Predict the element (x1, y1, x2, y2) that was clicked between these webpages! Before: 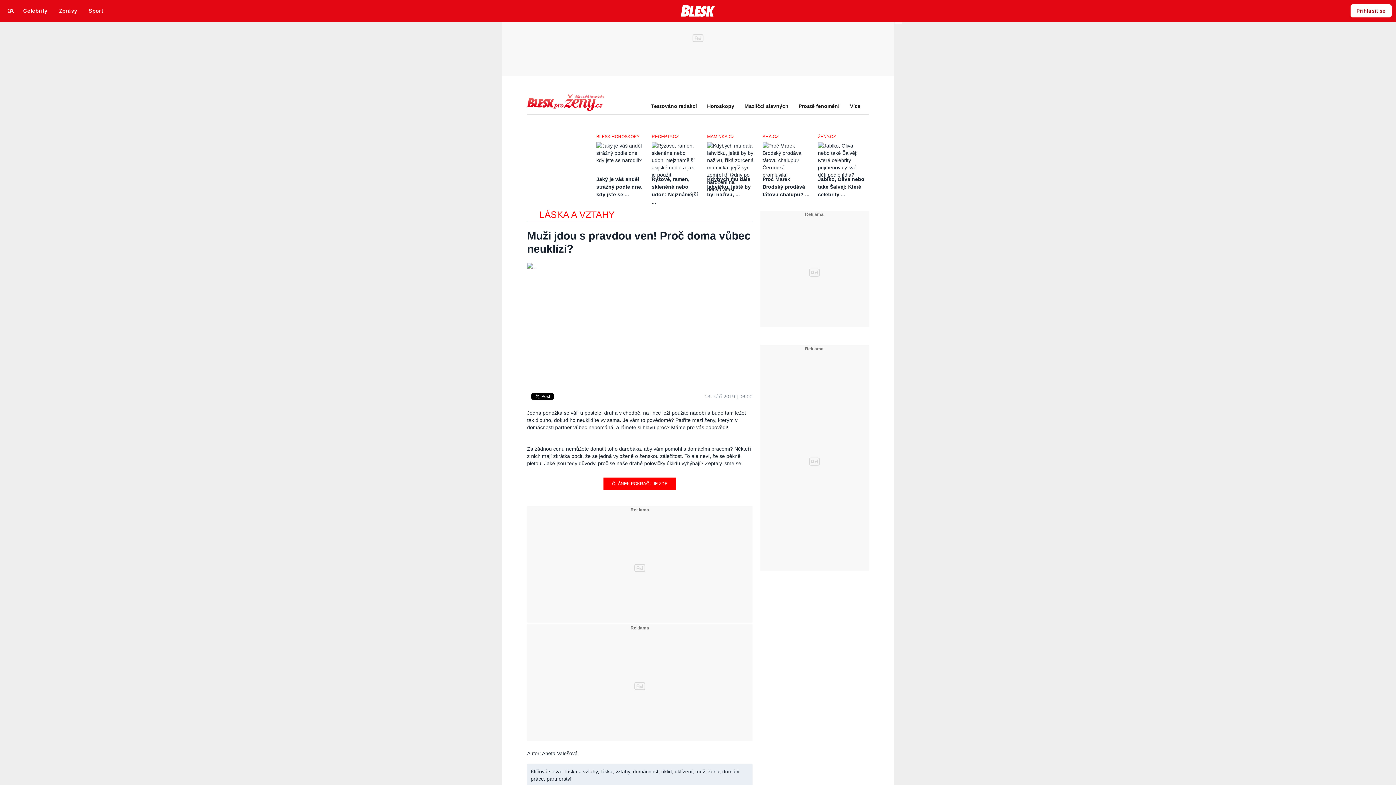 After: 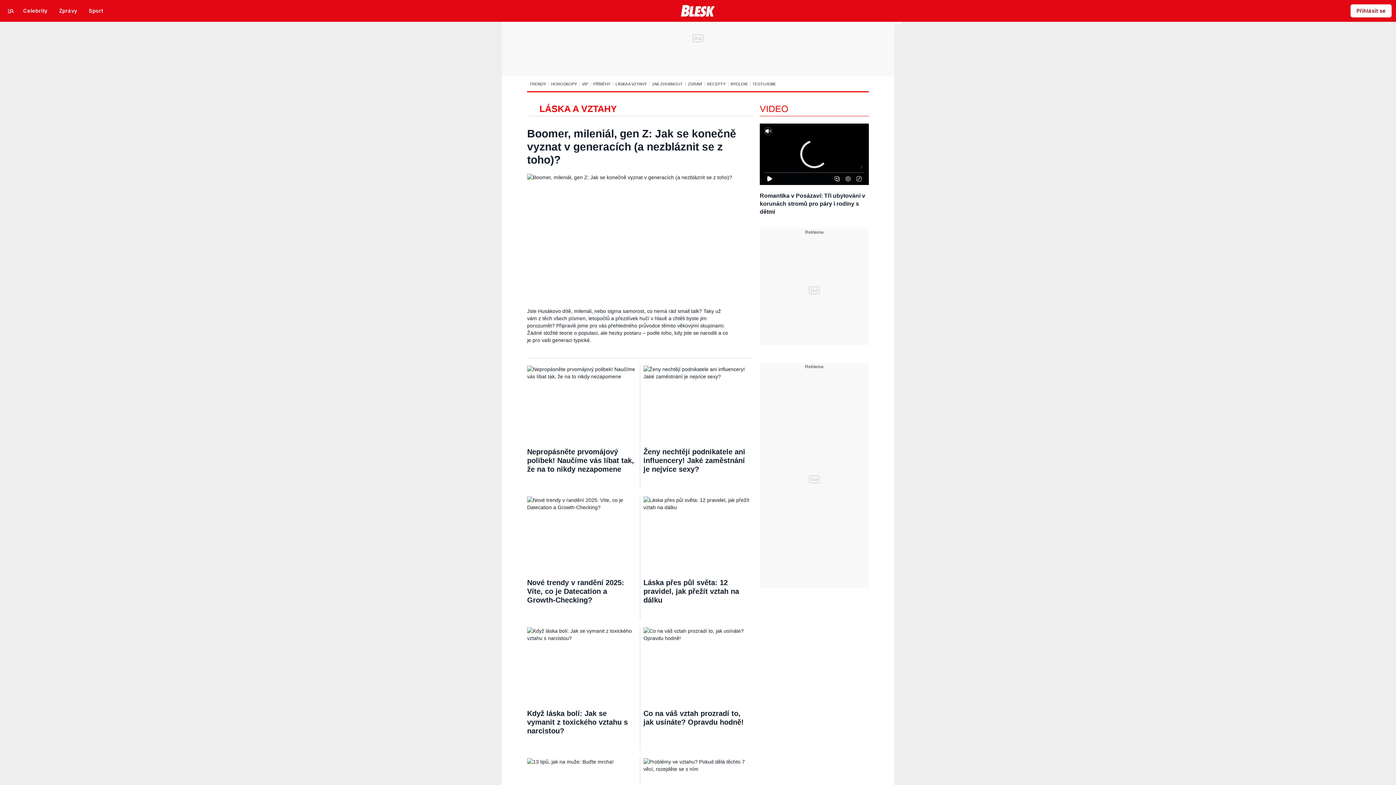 Action: bbox: (539, 209, 614, 219) label: LÁSKA A VZTAHY